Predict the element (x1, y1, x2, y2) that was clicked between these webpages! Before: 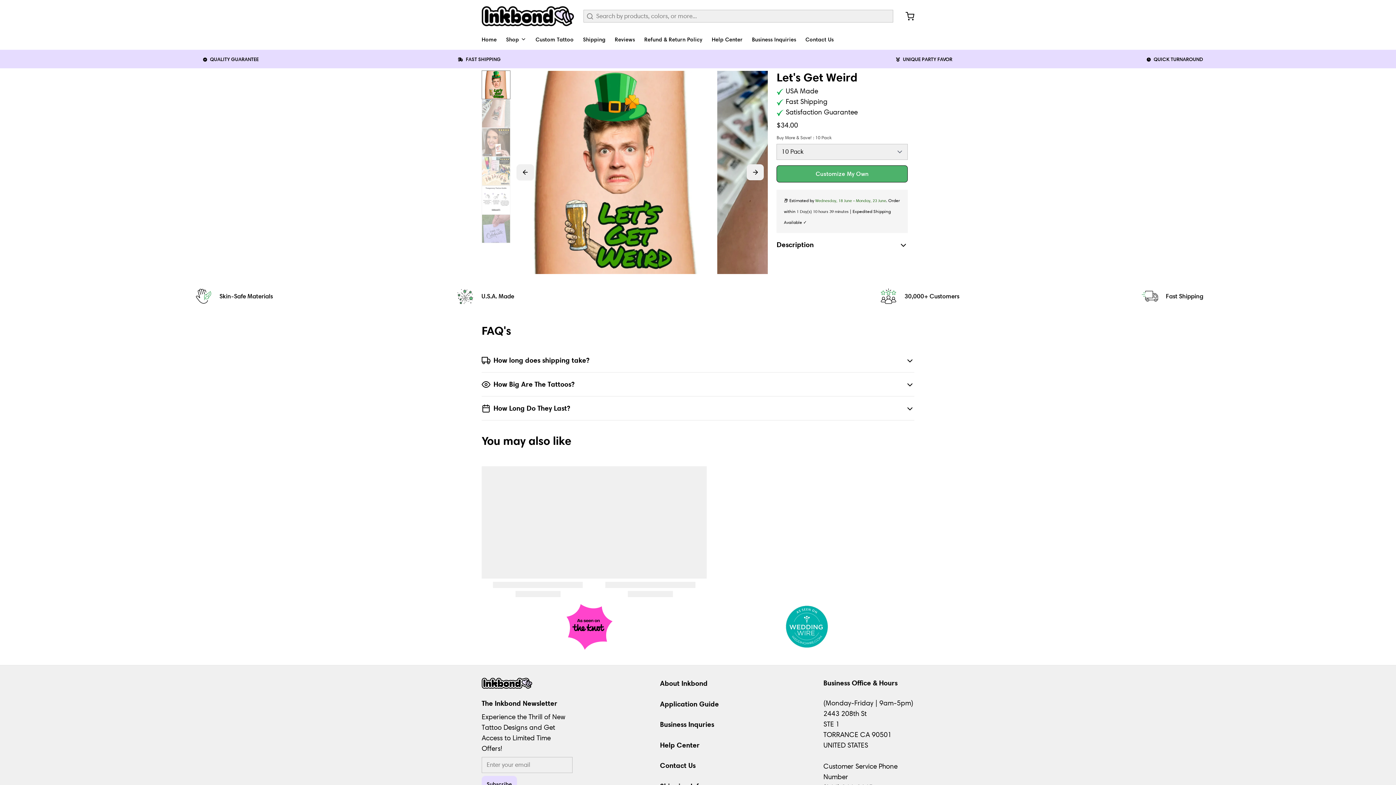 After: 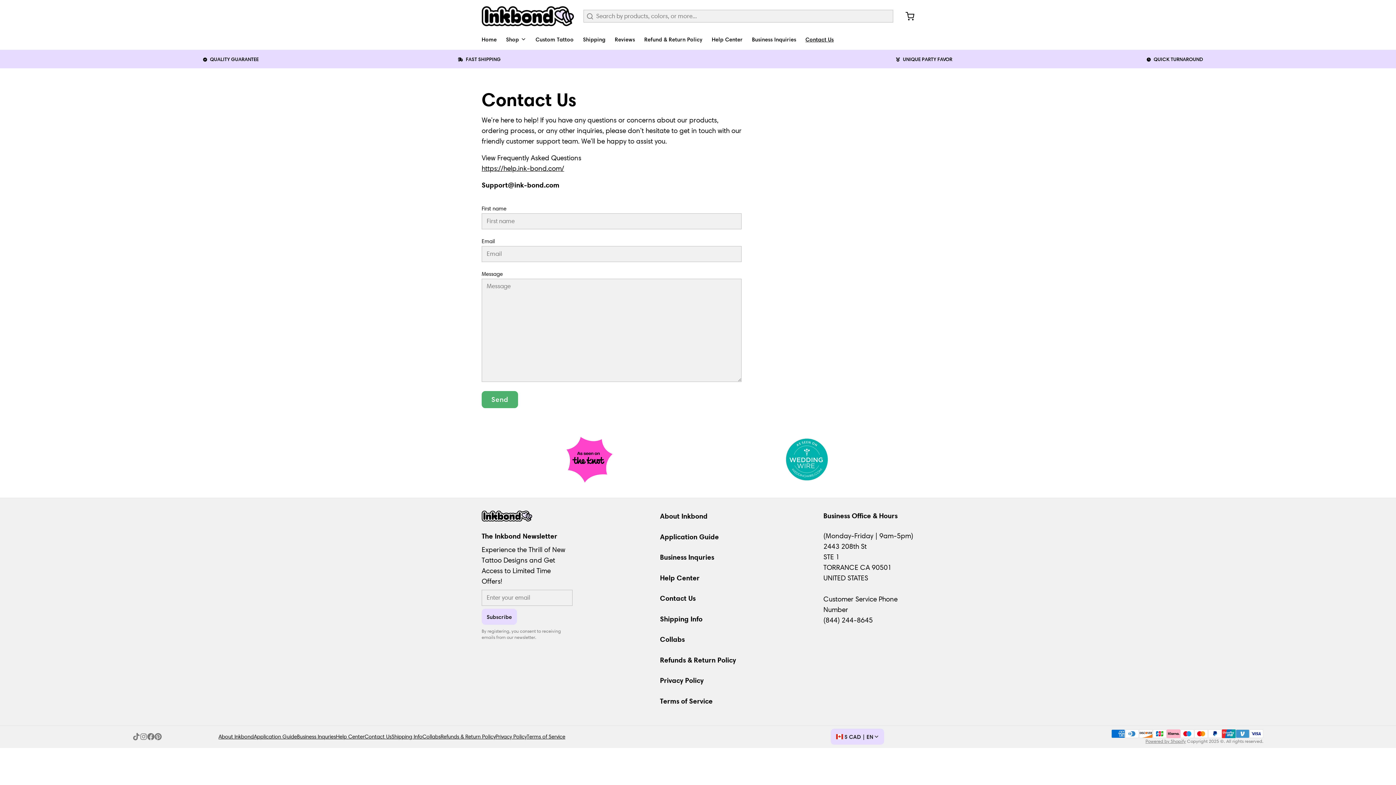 Action: label: Contact Us bbox: (660, 760, 736, 771)